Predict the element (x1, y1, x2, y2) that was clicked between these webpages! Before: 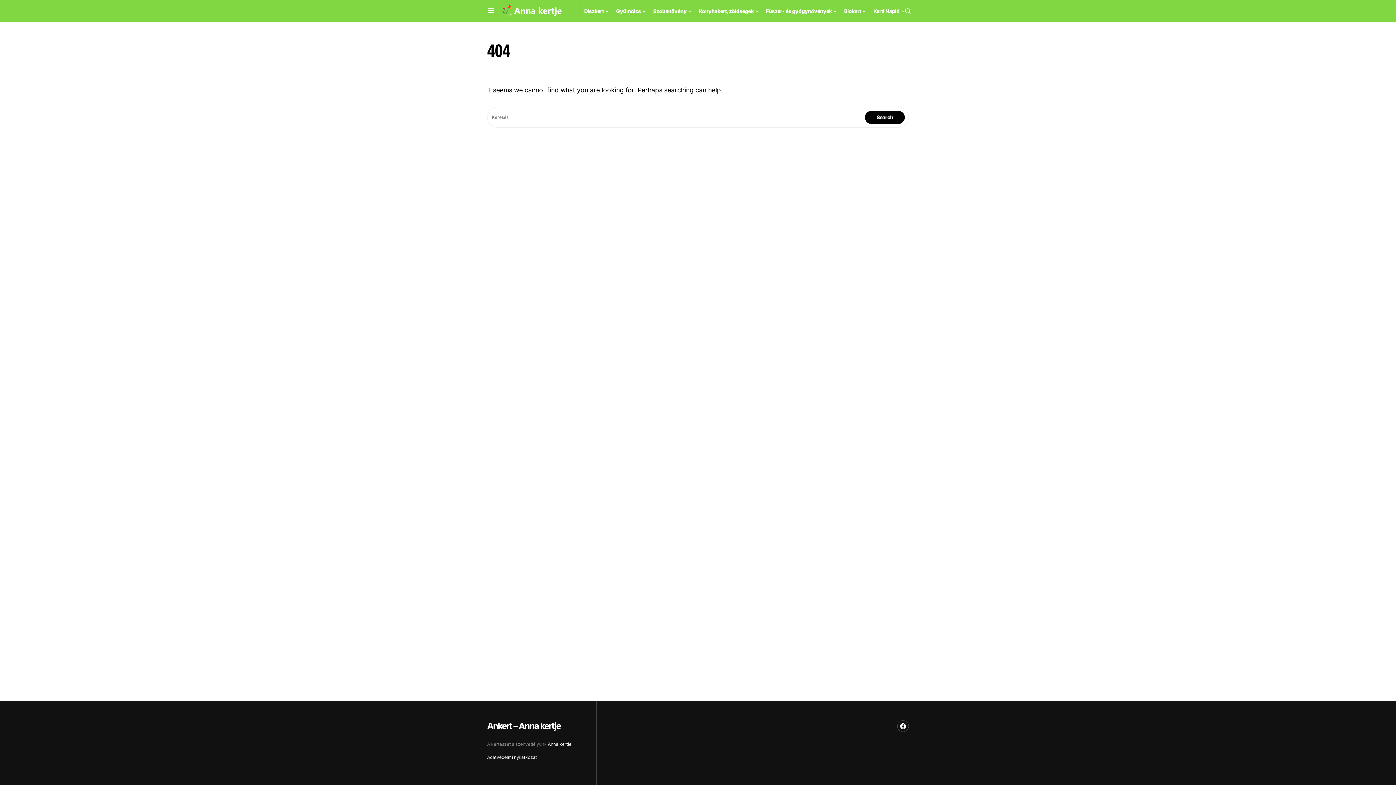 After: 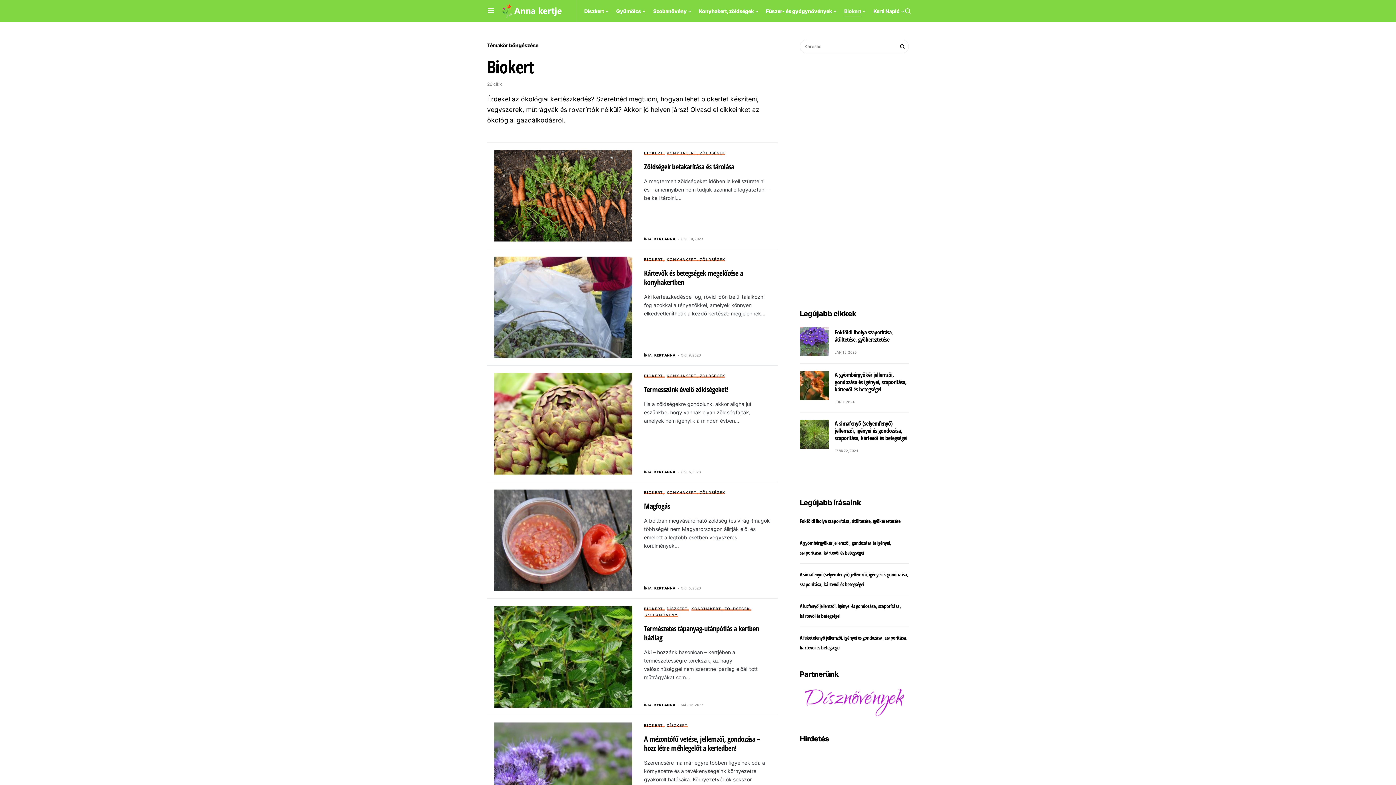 Action: bbox: (844, 0, 866, 21) label: Biokert